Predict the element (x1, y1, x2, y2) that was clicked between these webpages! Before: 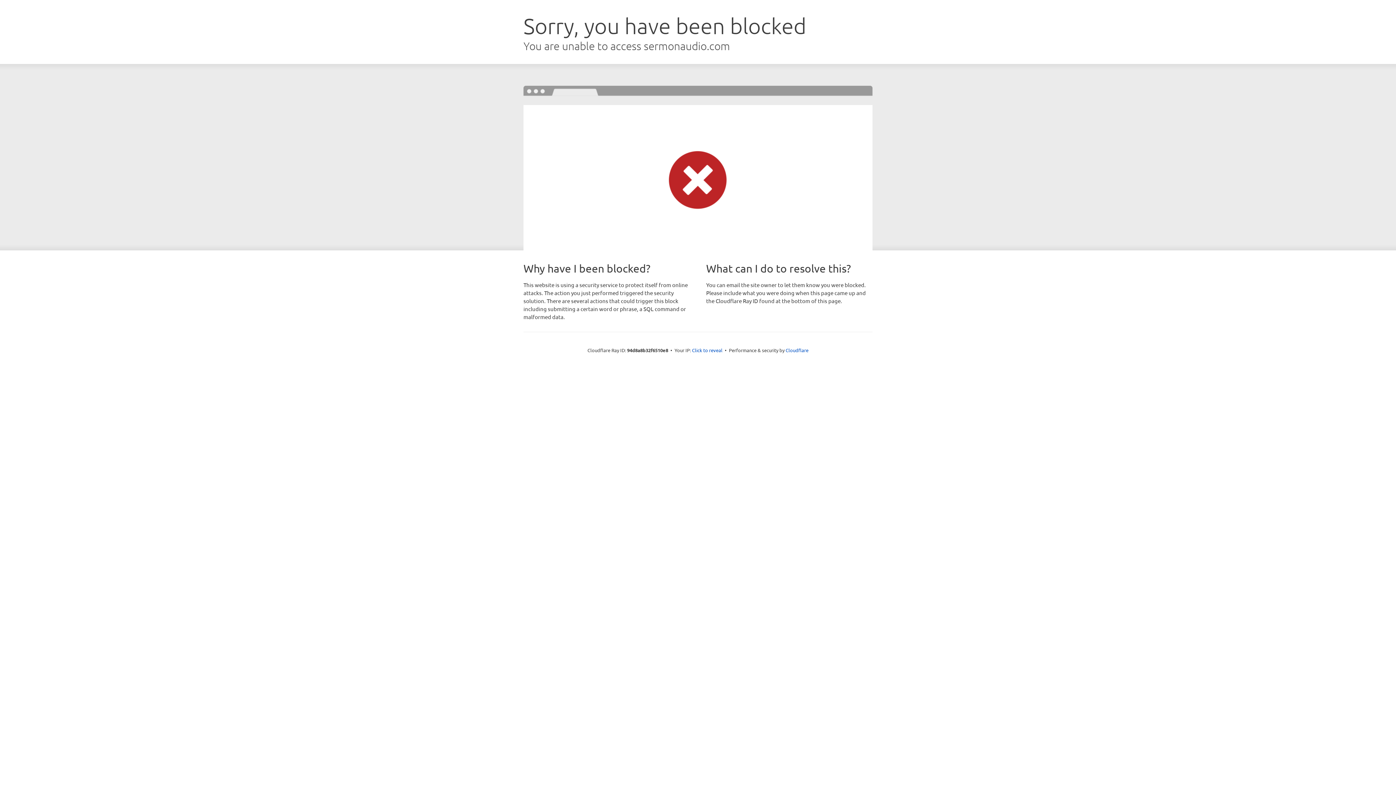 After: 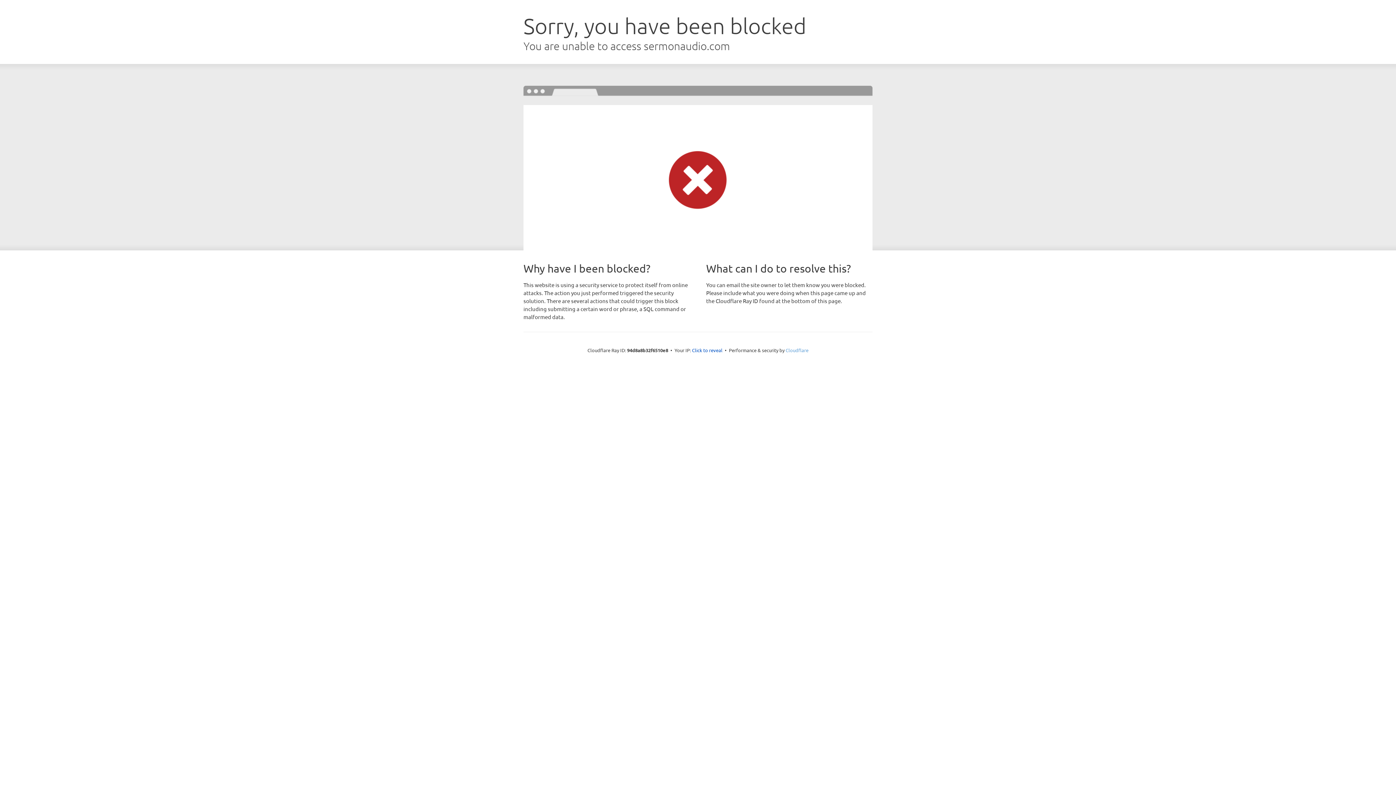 Action: label: Cloudflare bbox: (785, 347, 808, 353)